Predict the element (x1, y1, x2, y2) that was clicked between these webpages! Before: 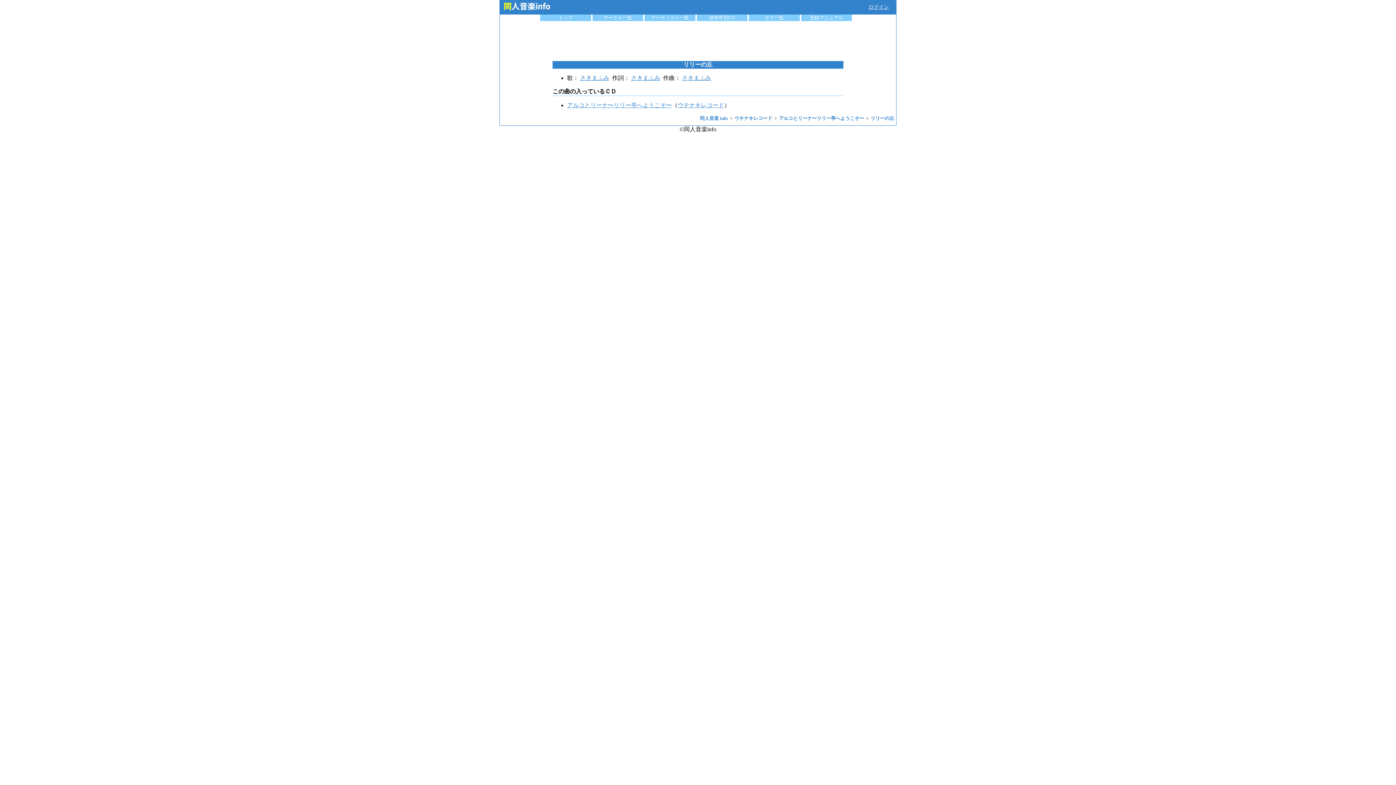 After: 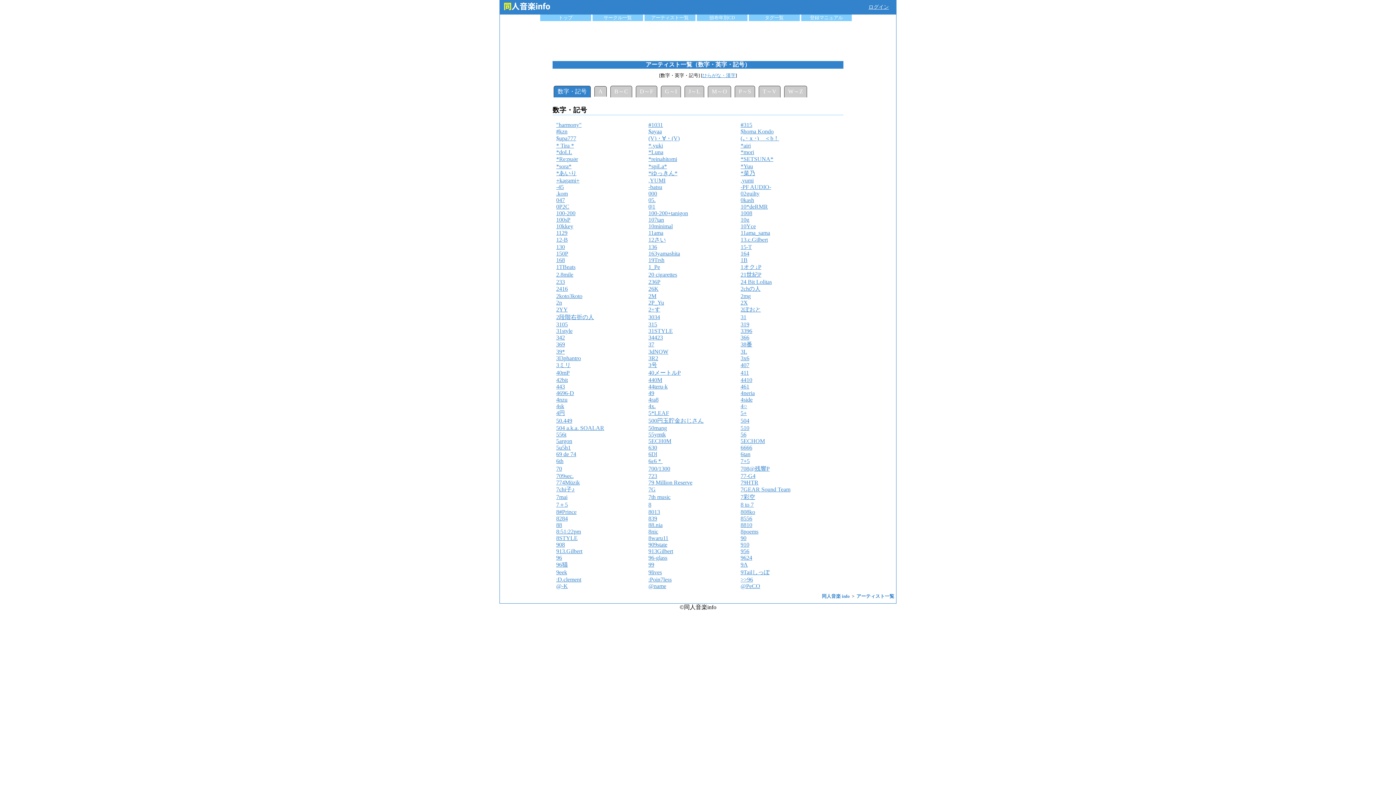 Action: bbox: (644, 14, 695, 21) label: アーティスト一覧